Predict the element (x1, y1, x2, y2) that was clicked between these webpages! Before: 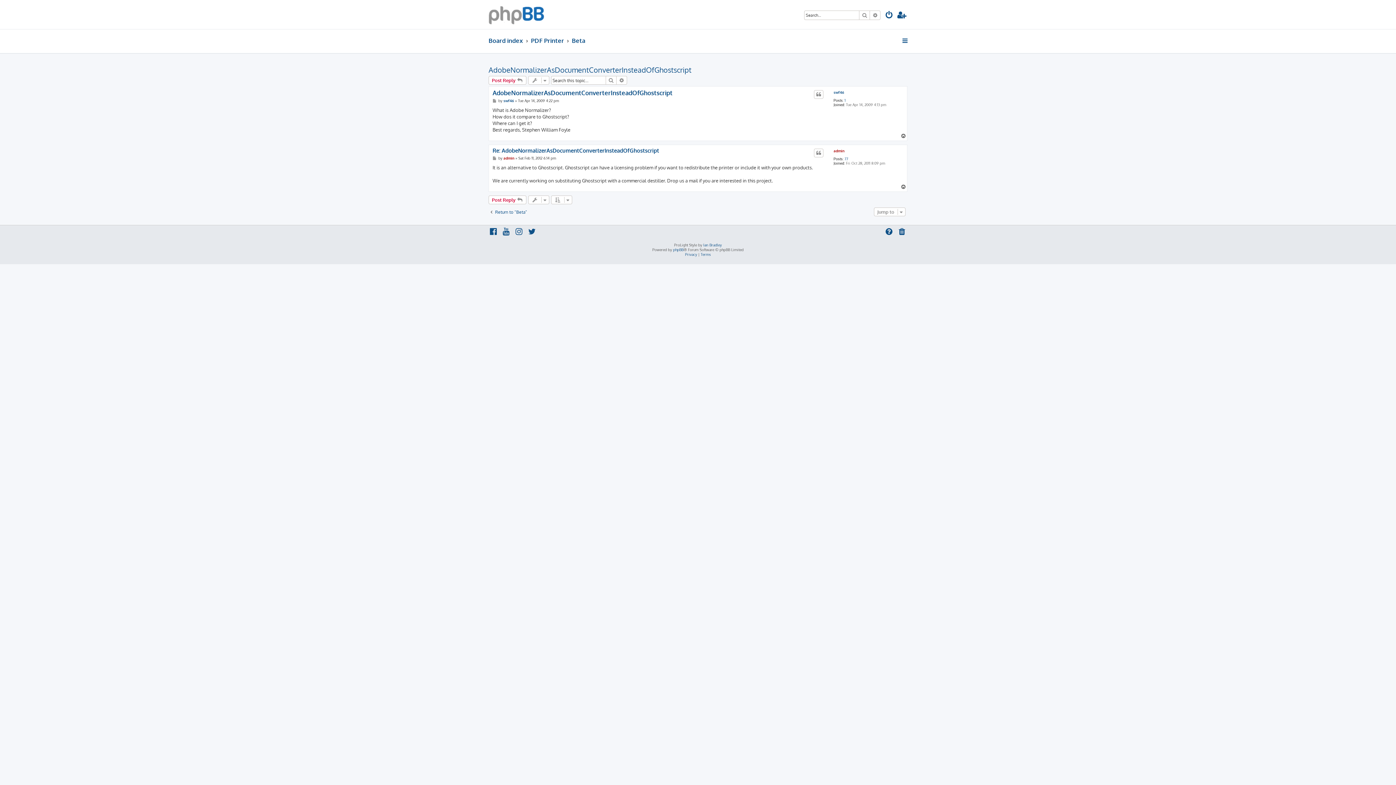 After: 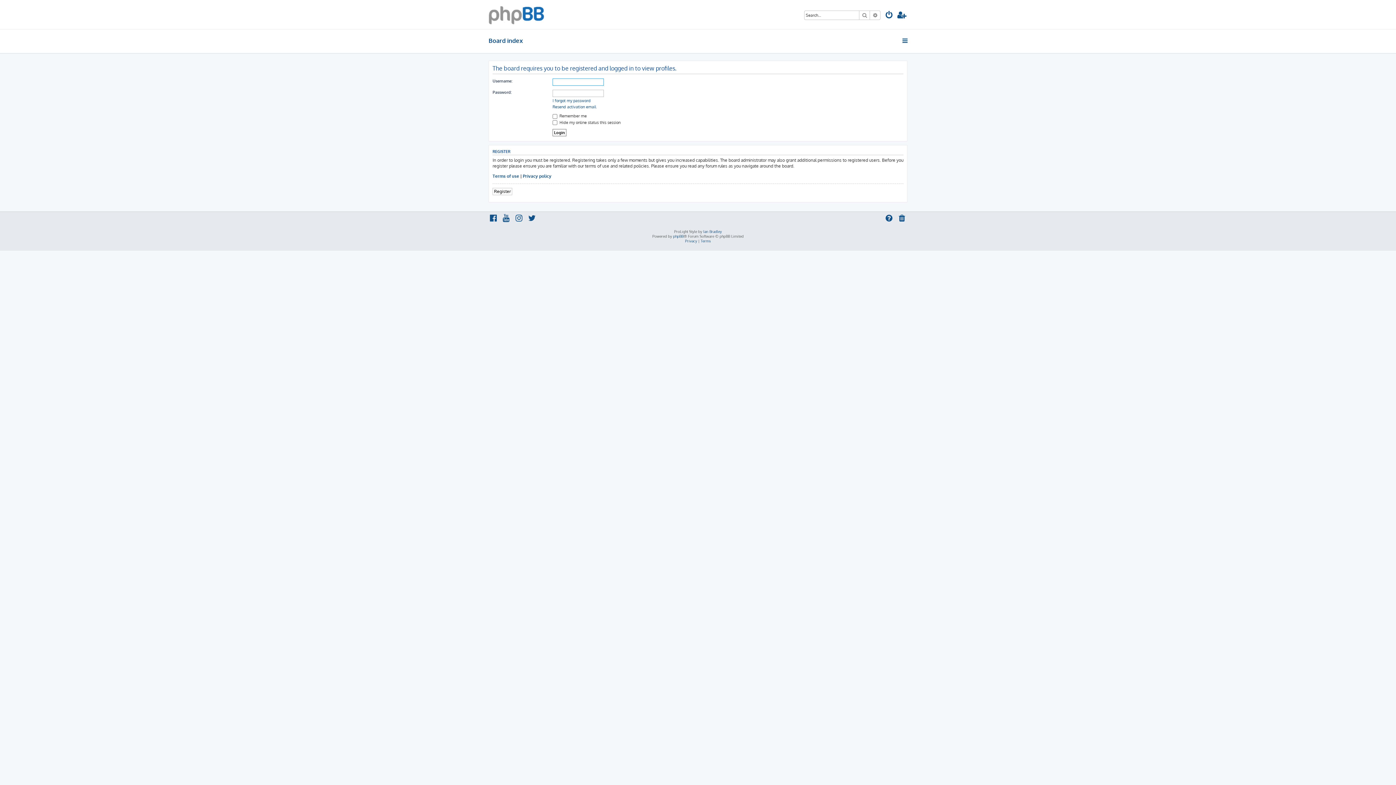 Action: label: admin bbox: (833, 148, 844, 153)